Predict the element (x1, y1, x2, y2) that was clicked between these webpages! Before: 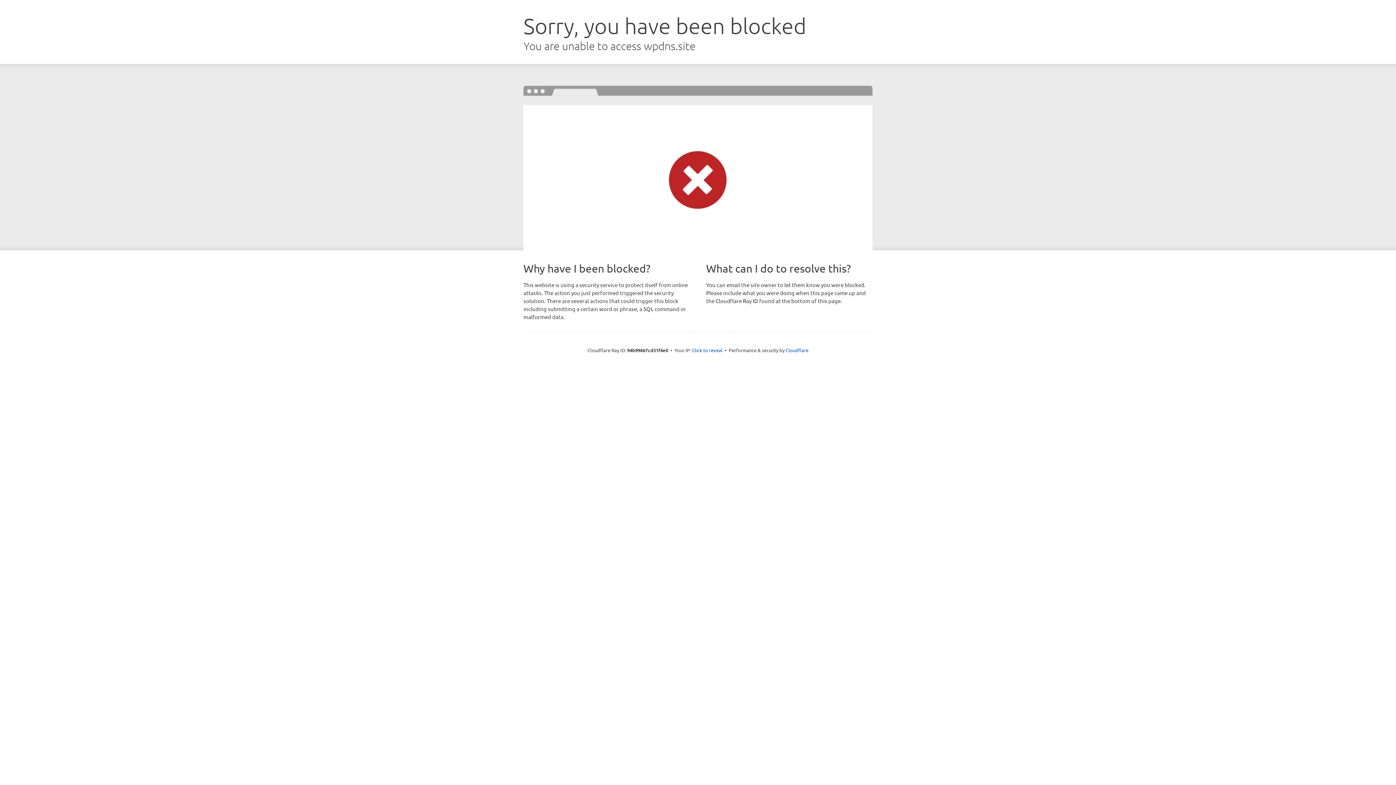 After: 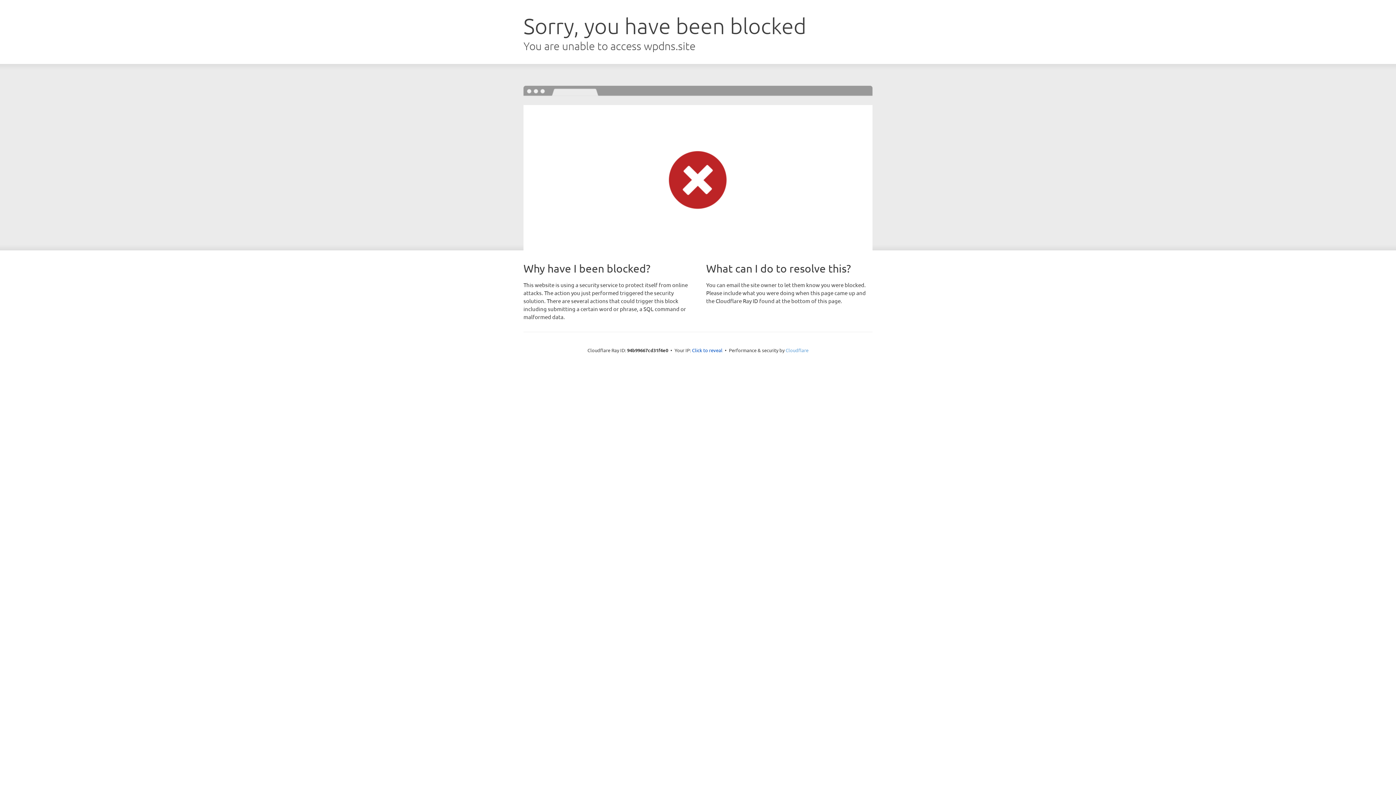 Action: bbox: (785, 347, 808, 353) label: Cloudflare